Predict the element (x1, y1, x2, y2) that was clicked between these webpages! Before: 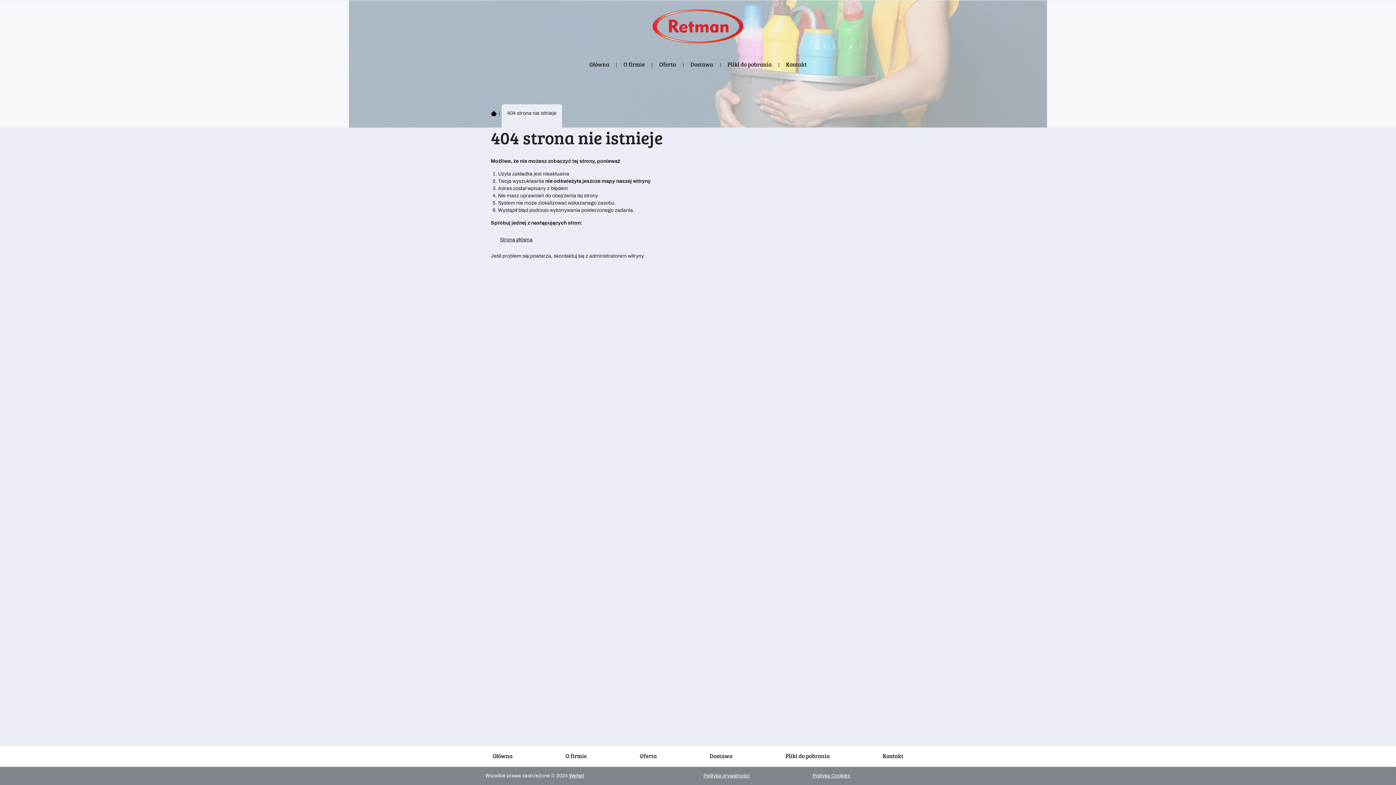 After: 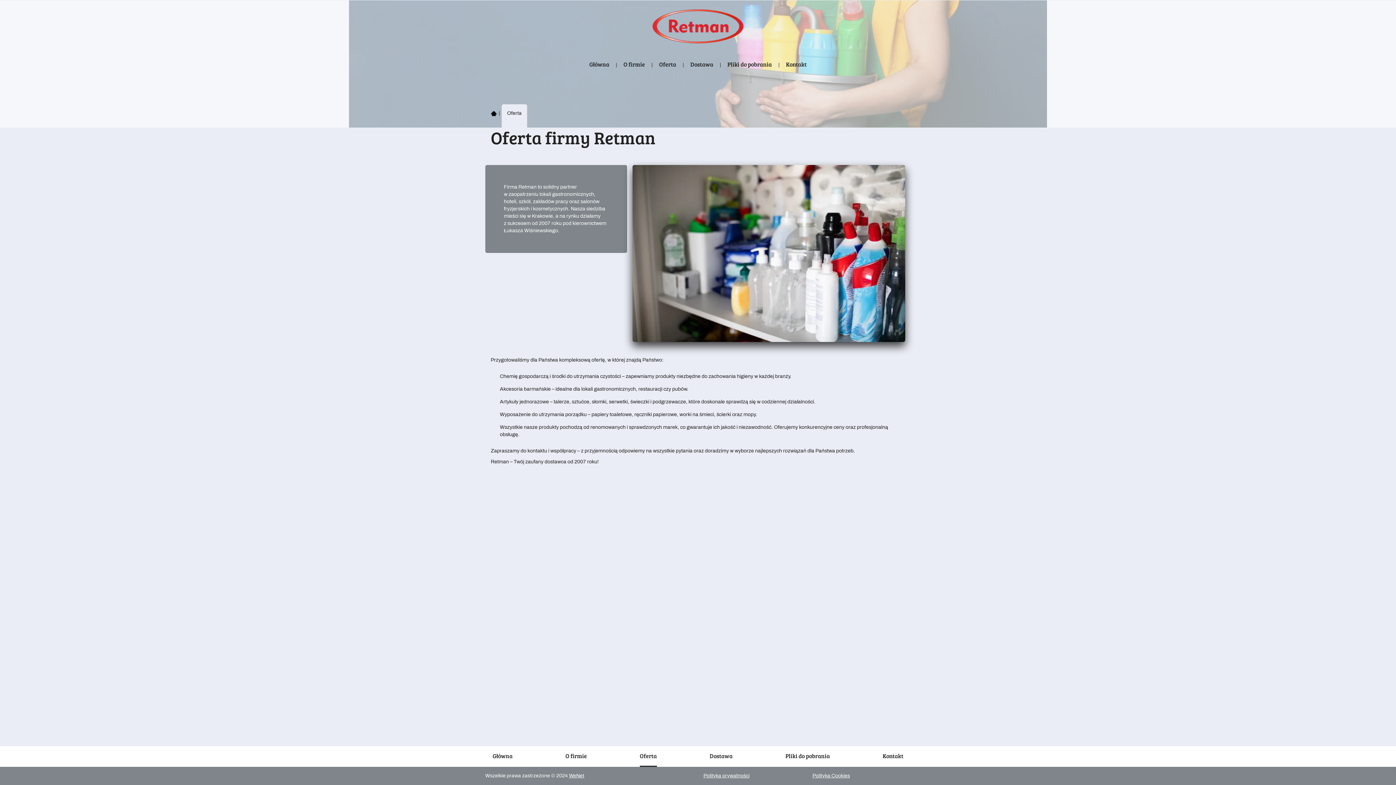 Action: label: Oferta bbox: (639, 752, 657, 767)